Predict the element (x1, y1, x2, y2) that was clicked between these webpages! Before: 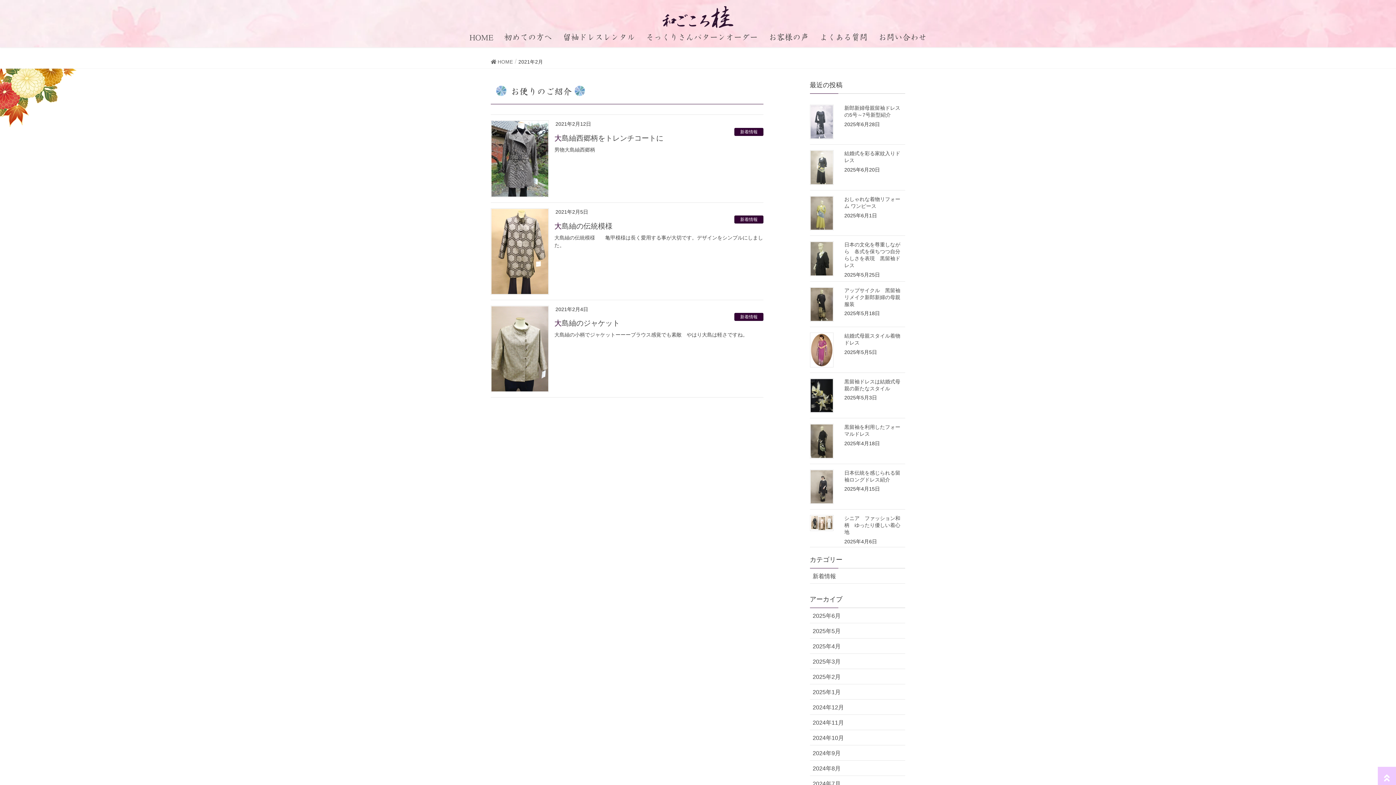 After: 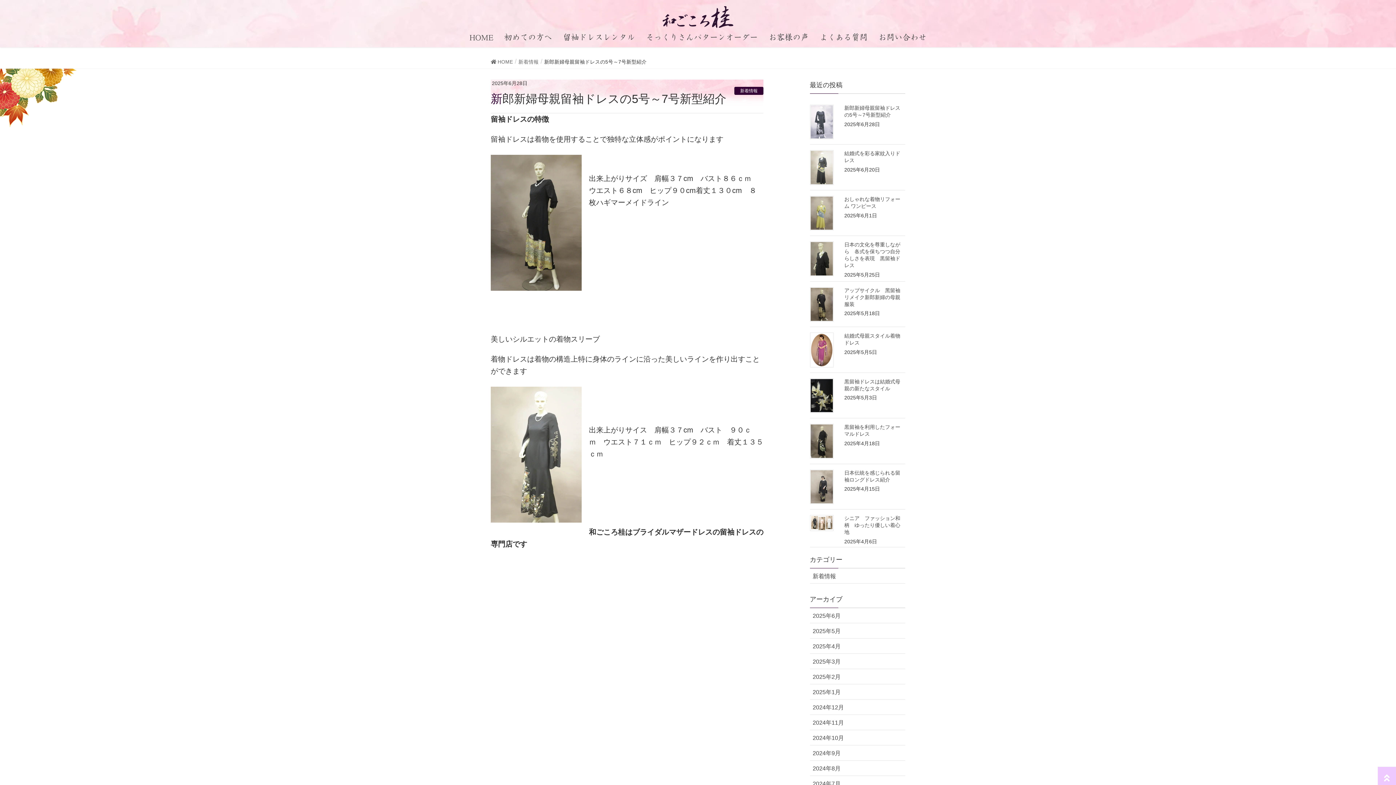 Action: bbox: (810, 104, 833, 139)